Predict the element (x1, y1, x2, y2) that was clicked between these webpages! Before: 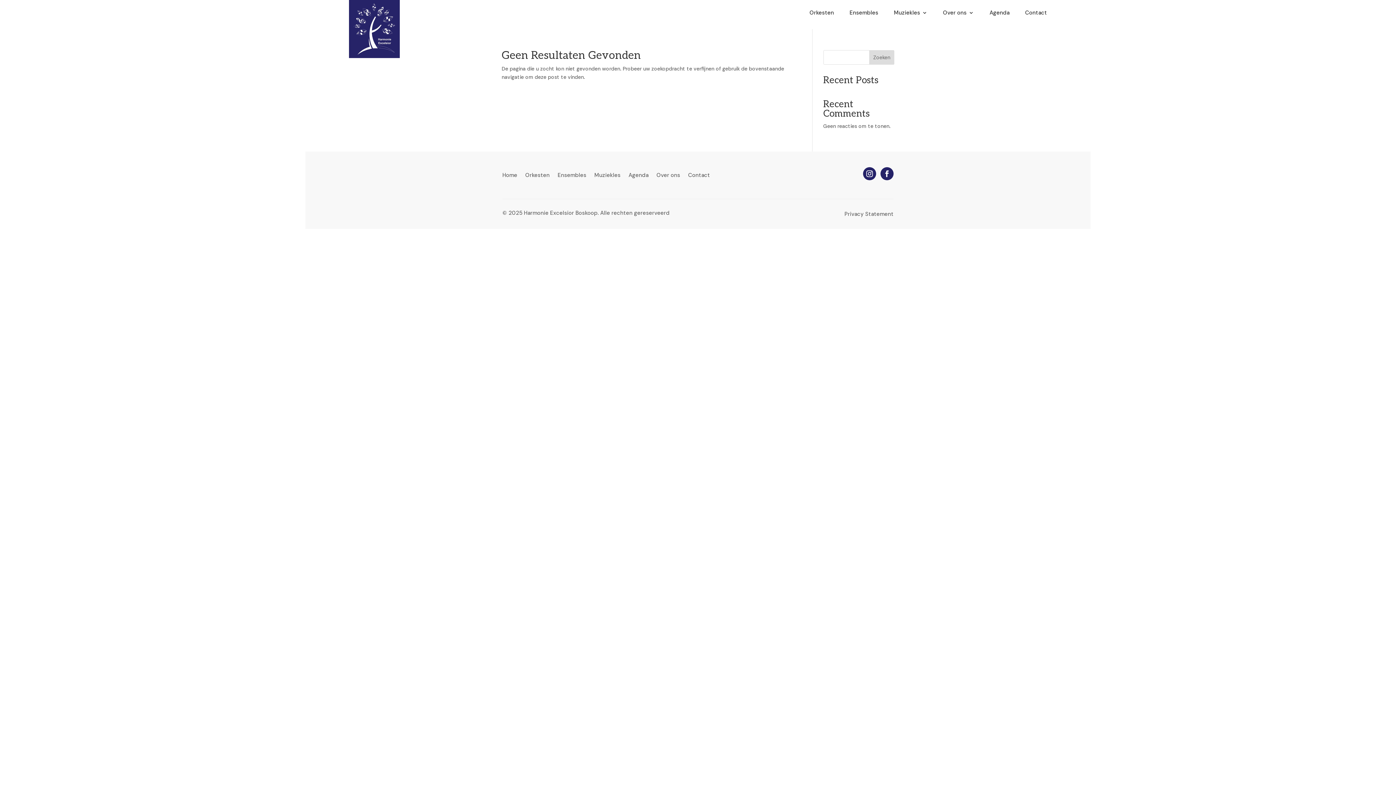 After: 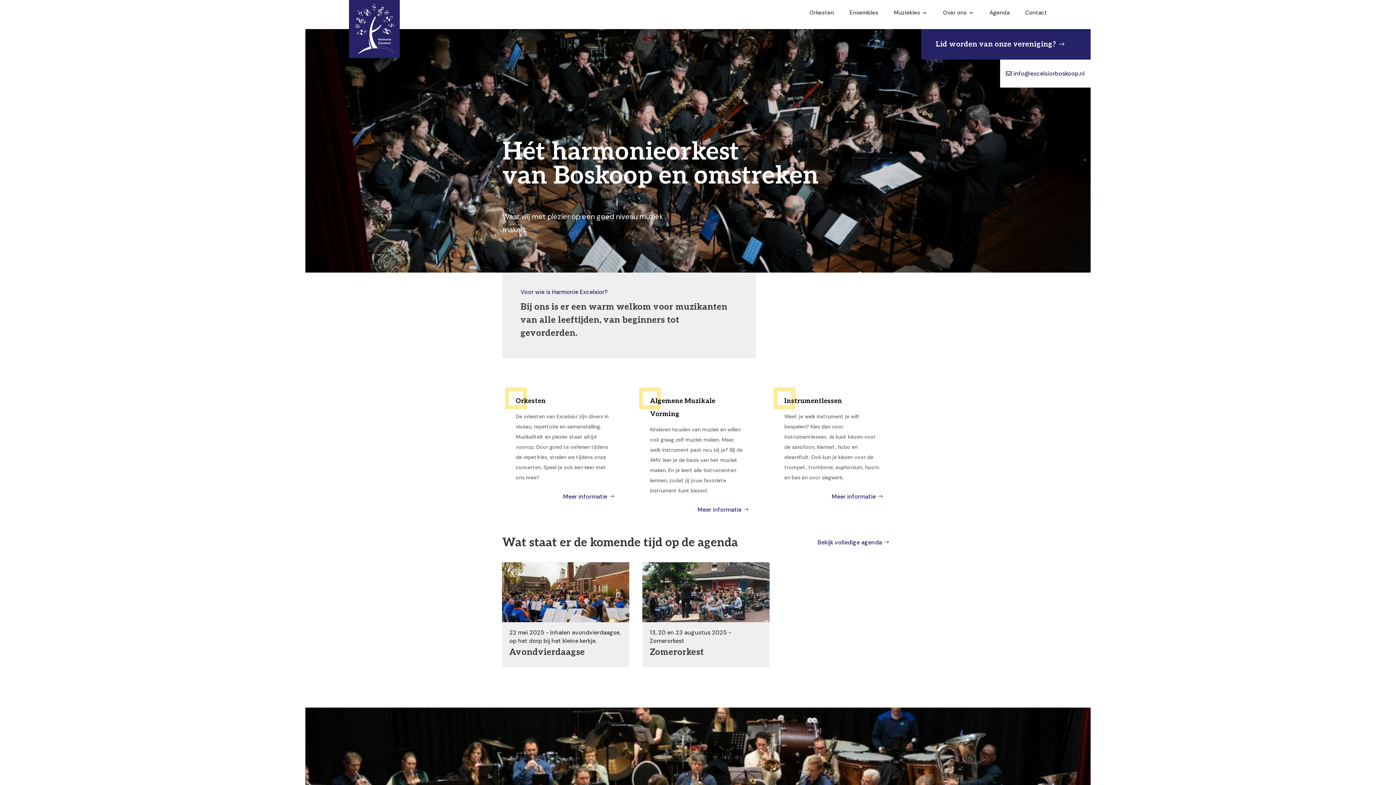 Action: bbox: (349, 53, 400, 59)